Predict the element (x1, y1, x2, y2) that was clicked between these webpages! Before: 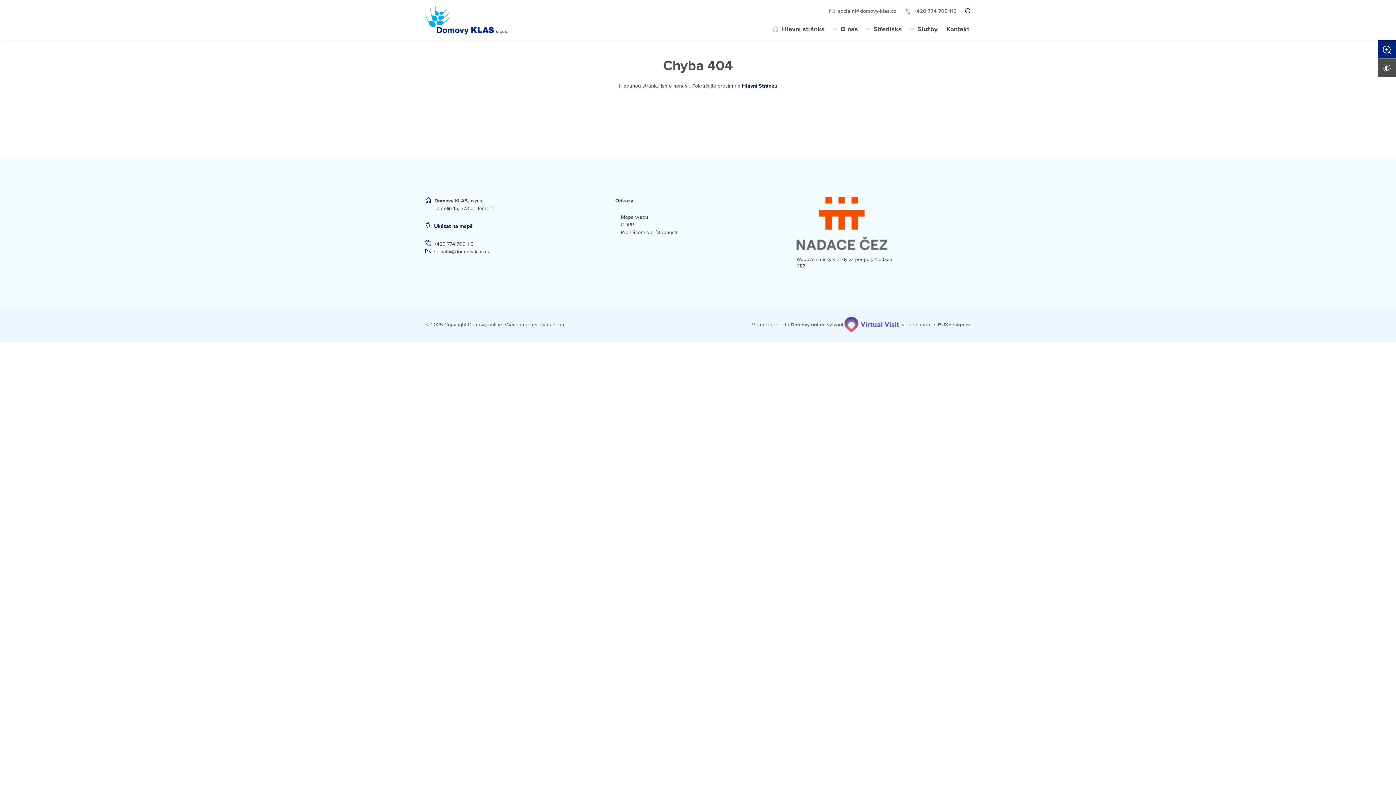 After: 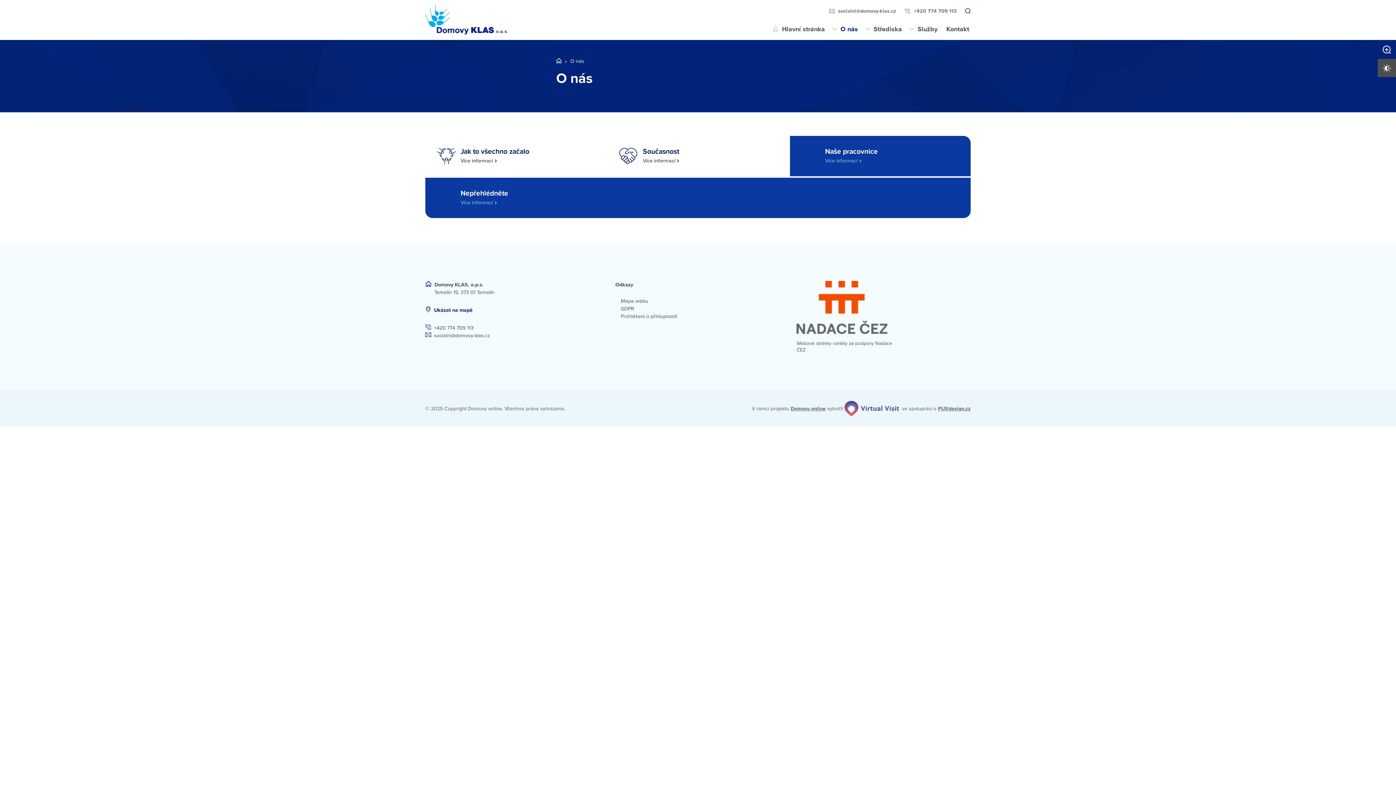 Action: label: O nás bbox: (839, 18, 859, 40)